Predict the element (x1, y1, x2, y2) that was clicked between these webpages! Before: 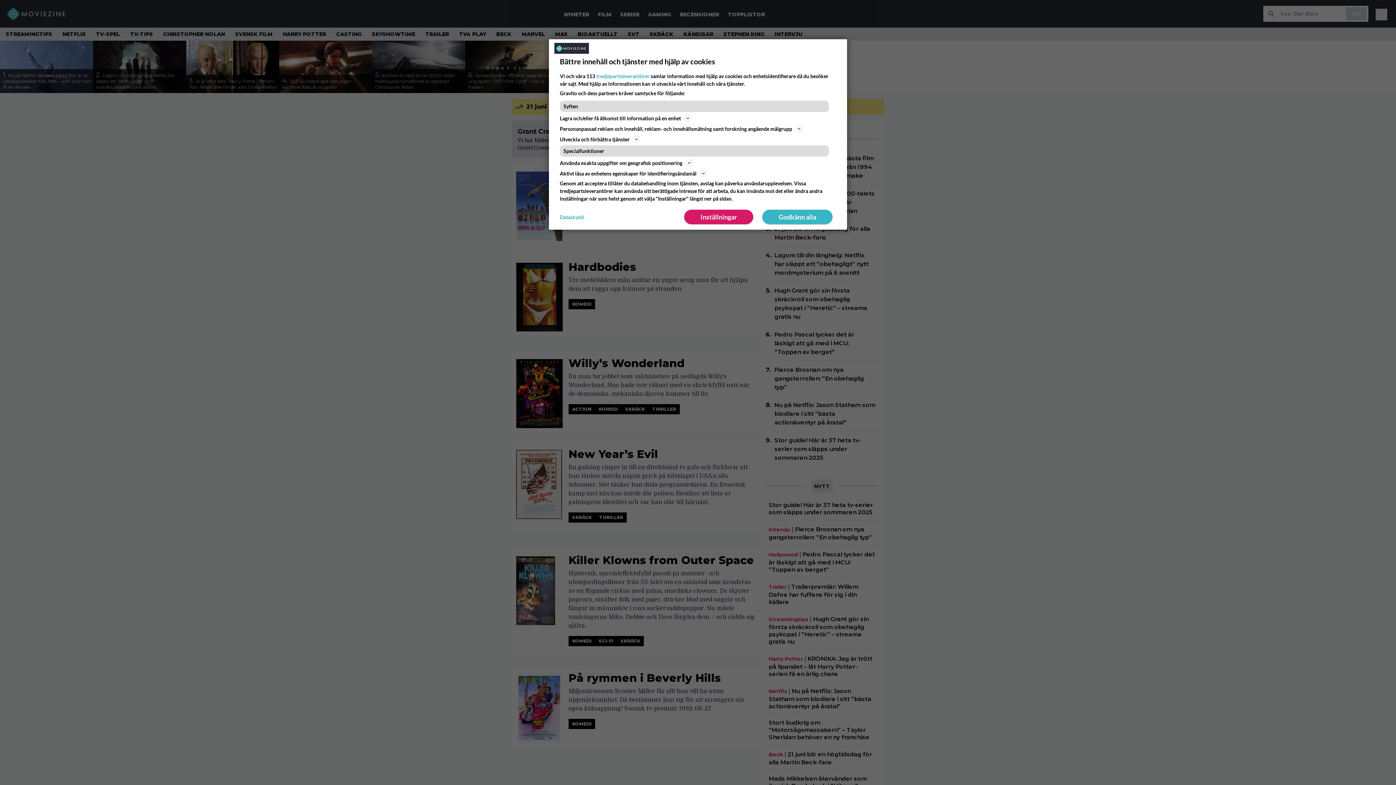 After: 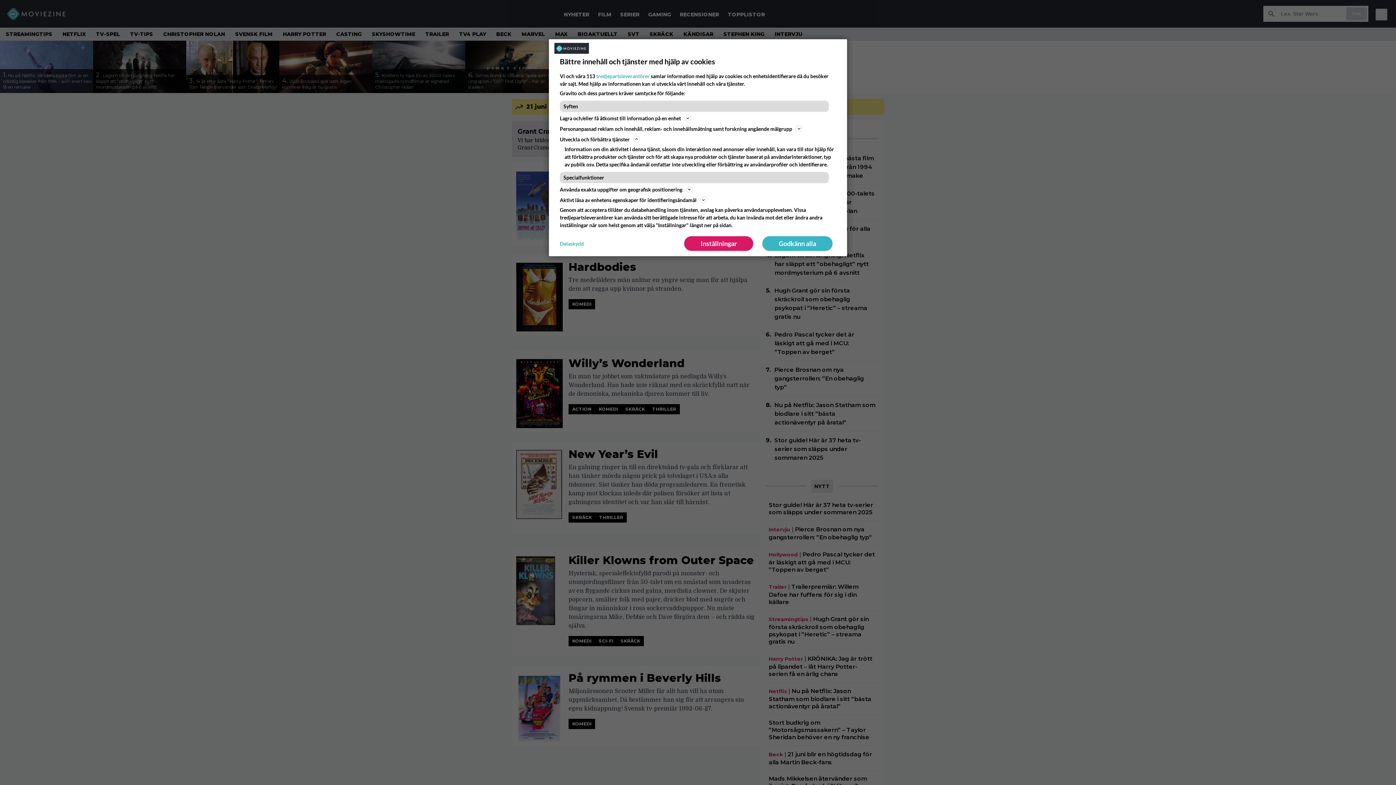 Action: bbox: (560, 134, 836, 143) label: Utveckla och förbättra tjänster